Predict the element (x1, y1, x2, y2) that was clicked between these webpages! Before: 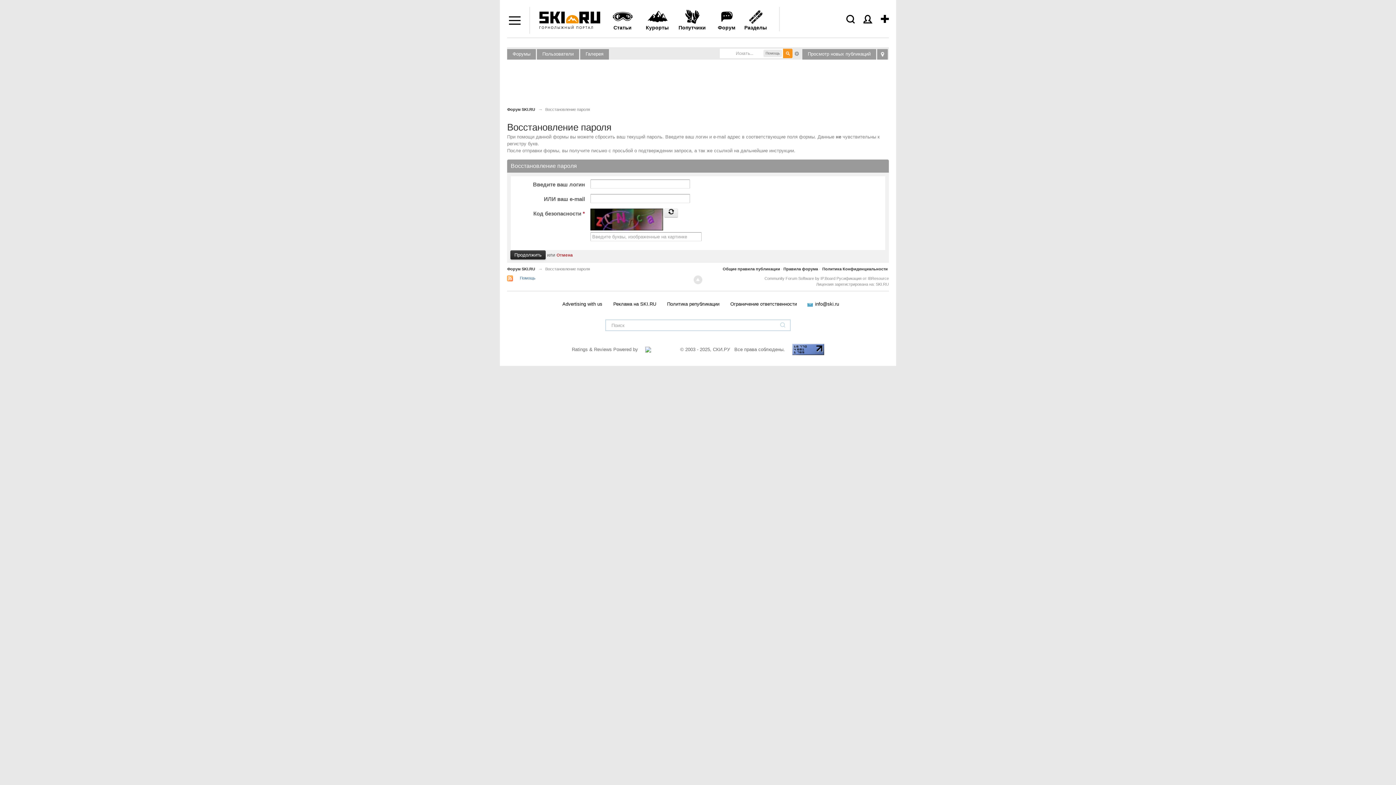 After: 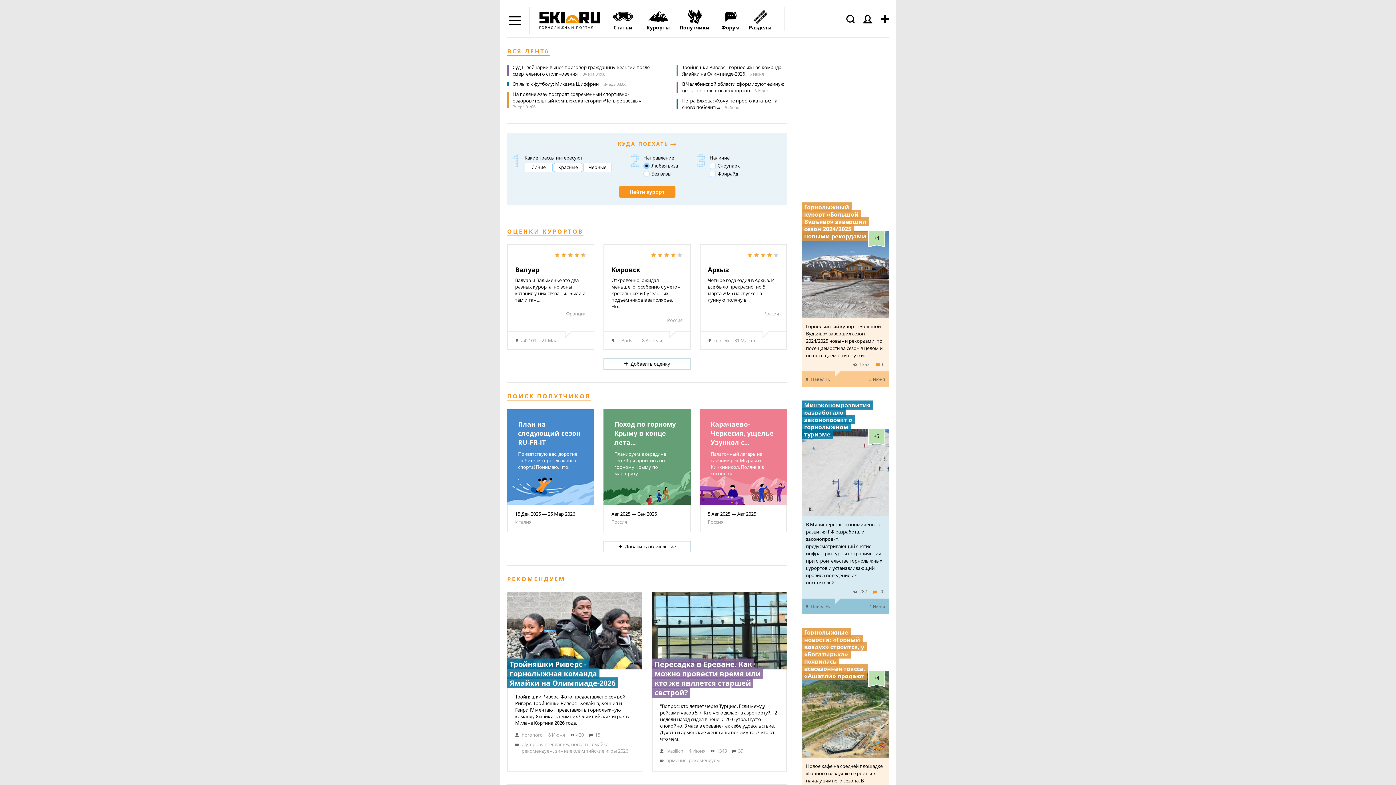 Action: bbox: (539, 11, 600, 29)